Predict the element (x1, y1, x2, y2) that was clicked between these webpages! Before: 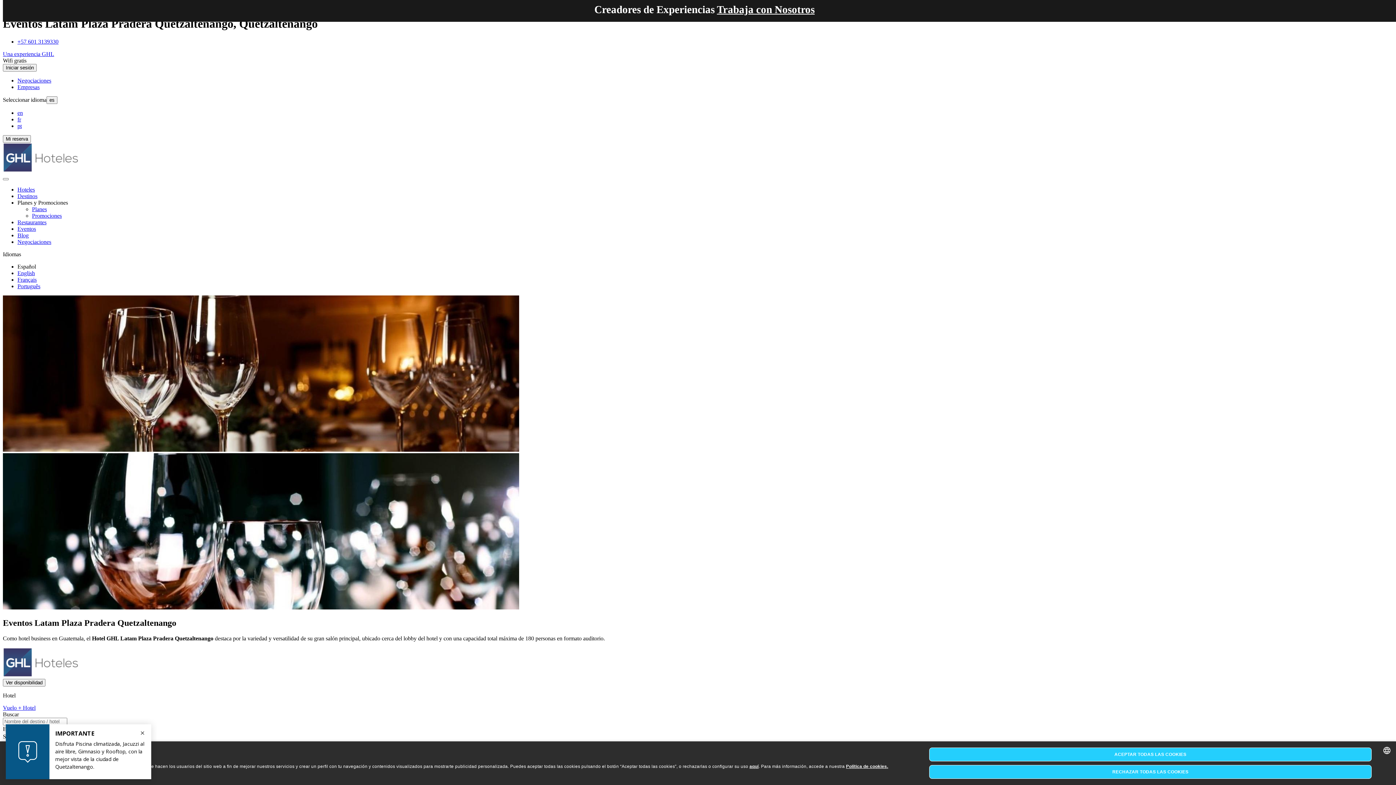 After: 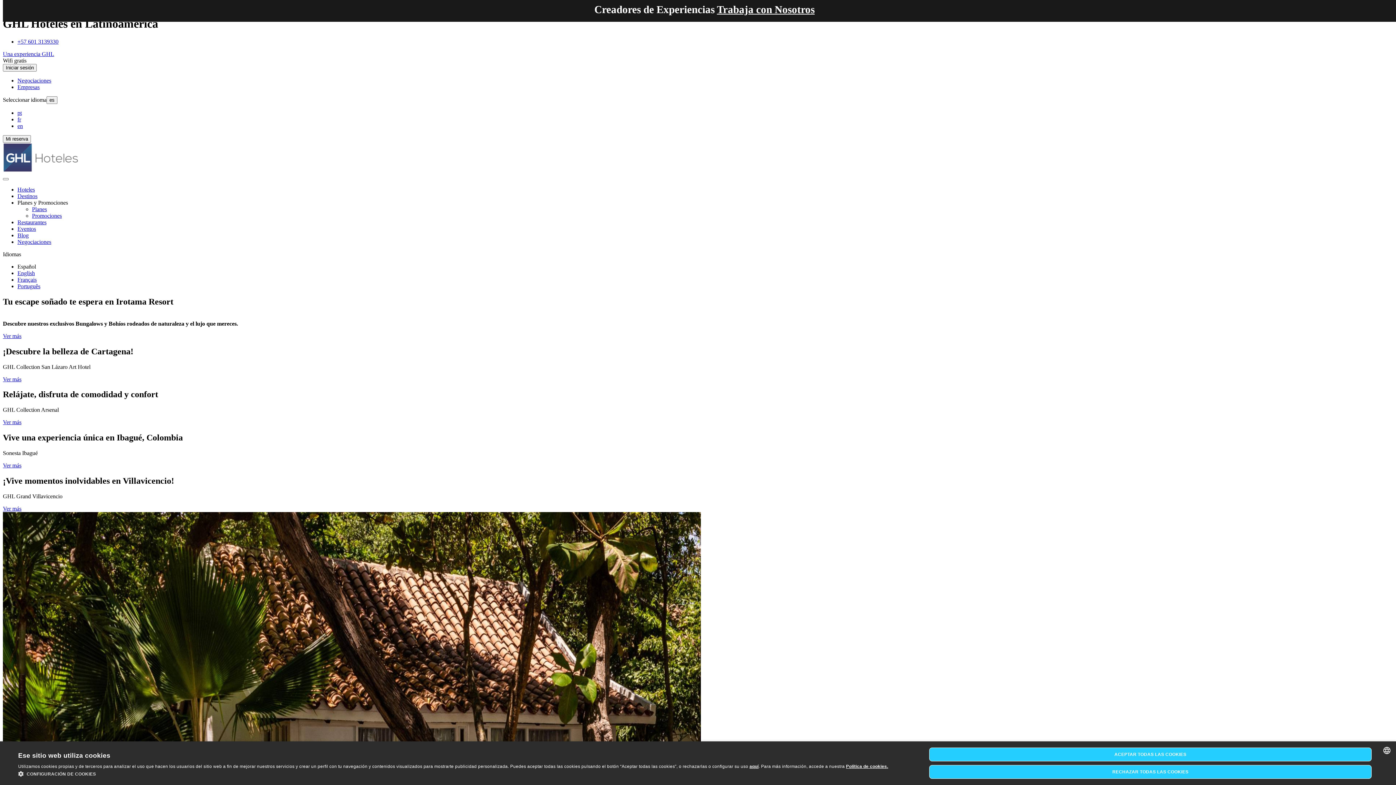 Action: bbox: (2, 167, 82, 173)